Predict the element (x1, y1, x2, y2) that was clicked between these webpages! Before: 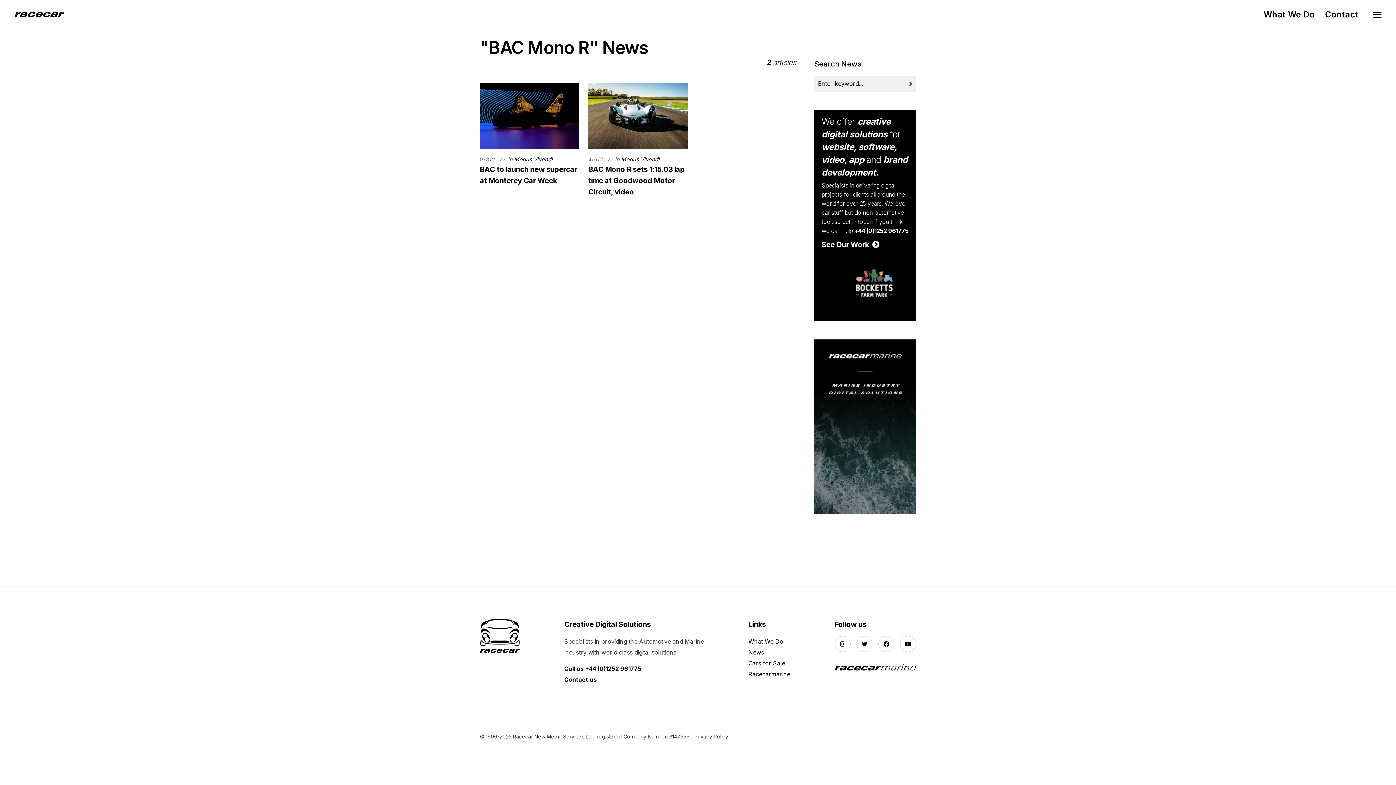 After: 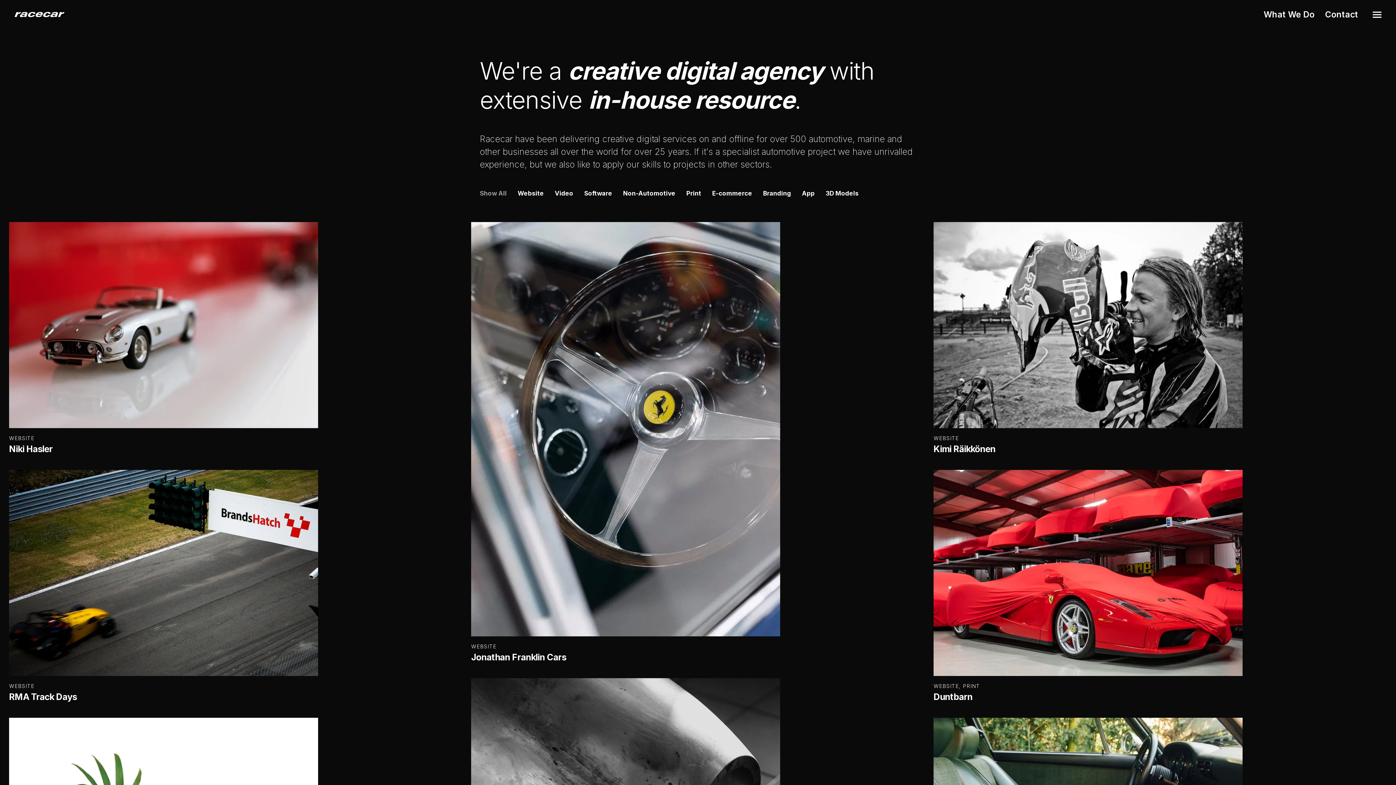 Action: label: What We Do bbox: (748, 638, 783, 645)